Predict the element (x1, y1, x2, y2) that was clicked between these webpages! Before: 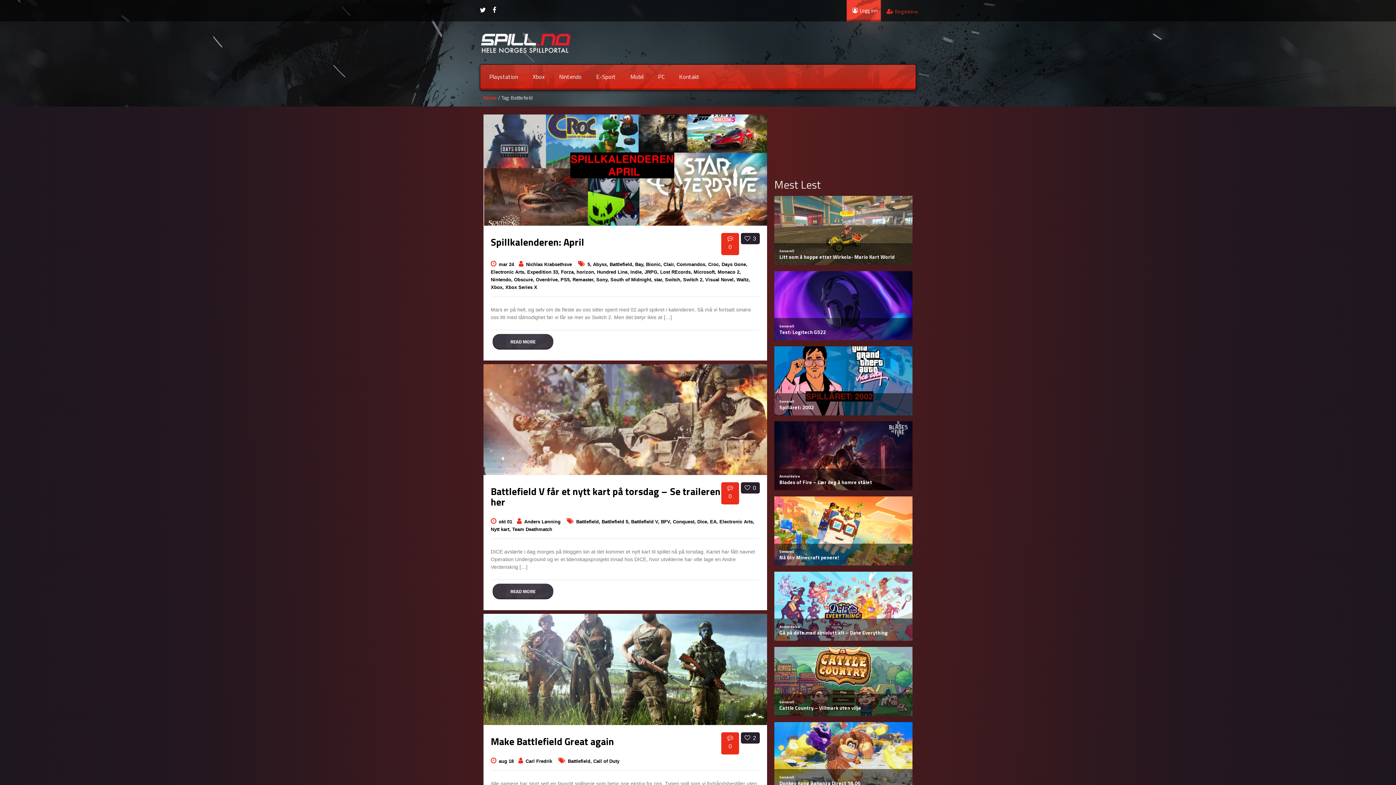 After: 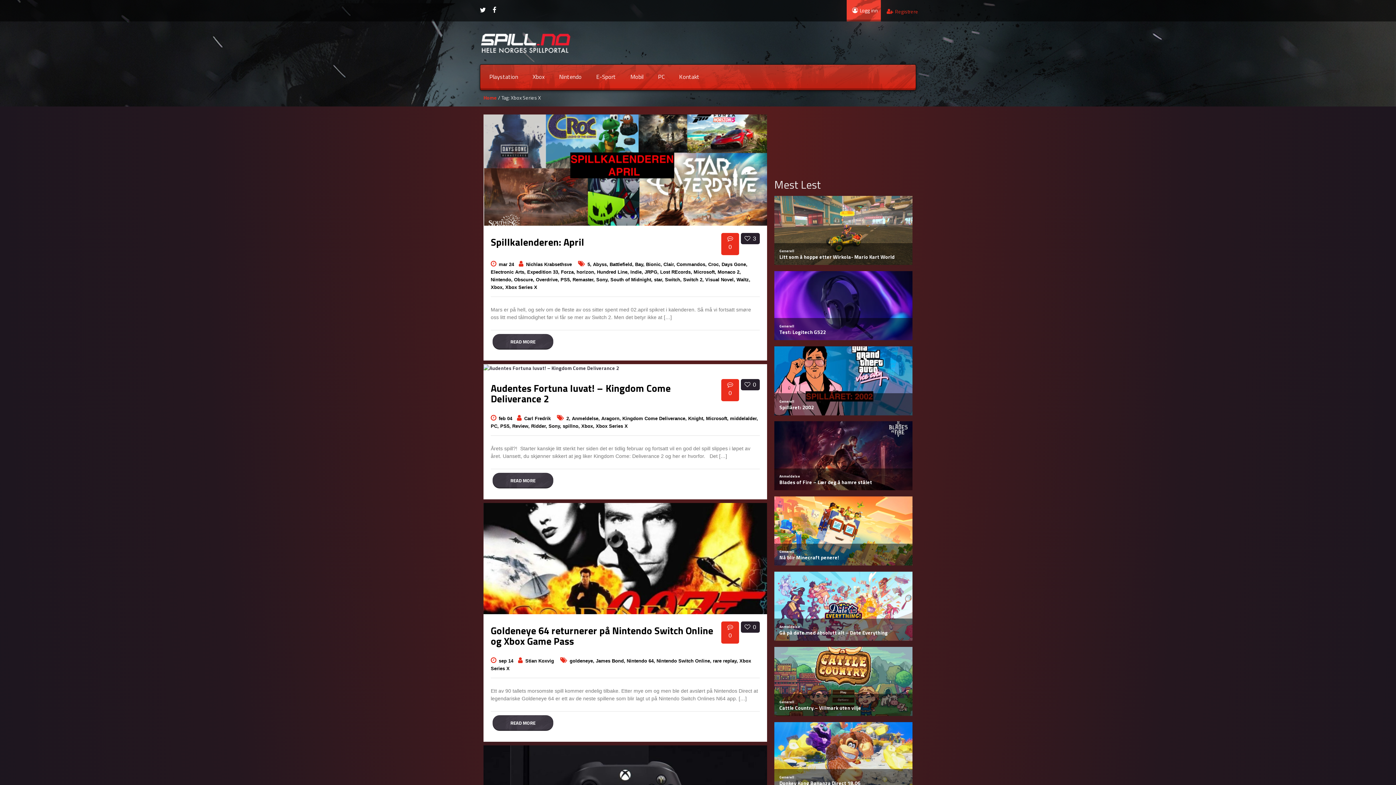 Action: bbox: (505, 284, 537, 290) label: Xbox Series X